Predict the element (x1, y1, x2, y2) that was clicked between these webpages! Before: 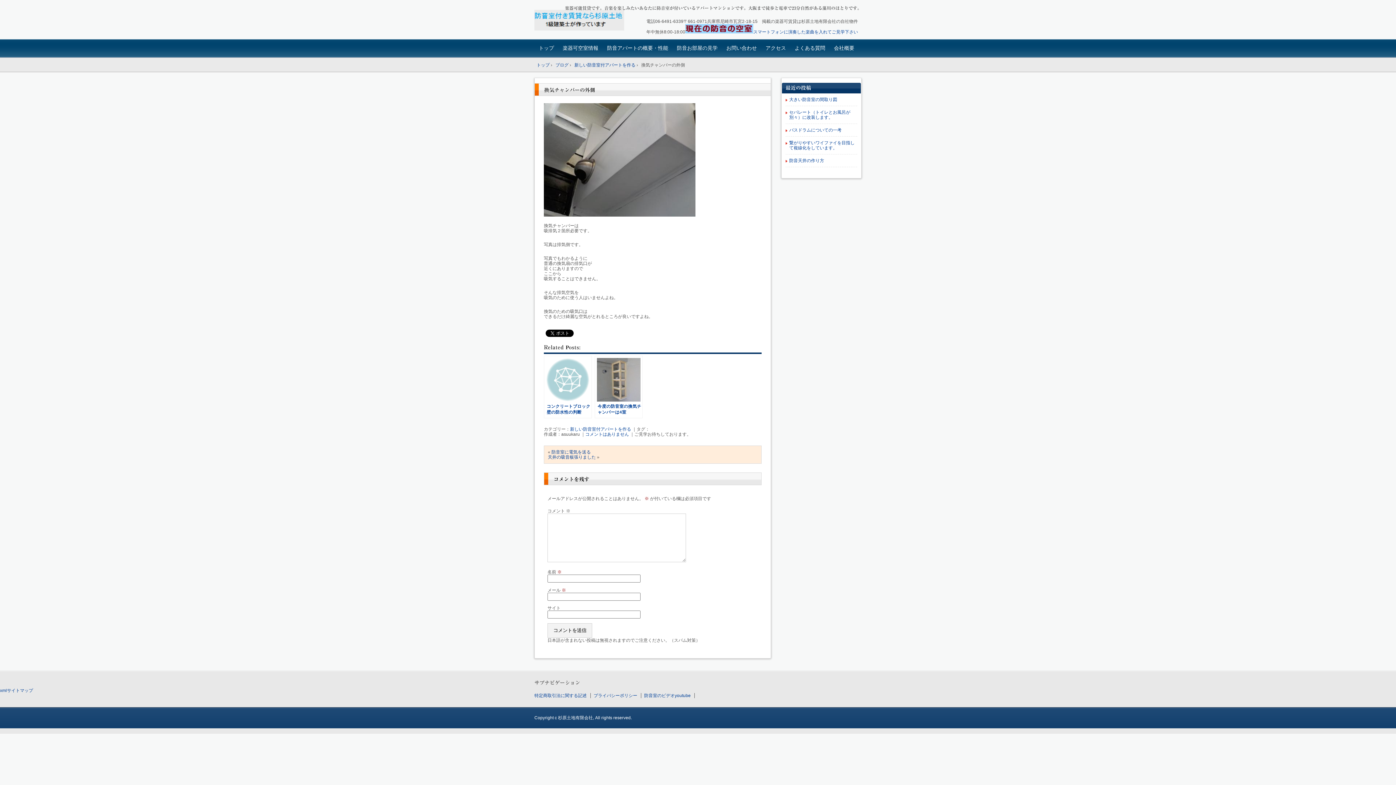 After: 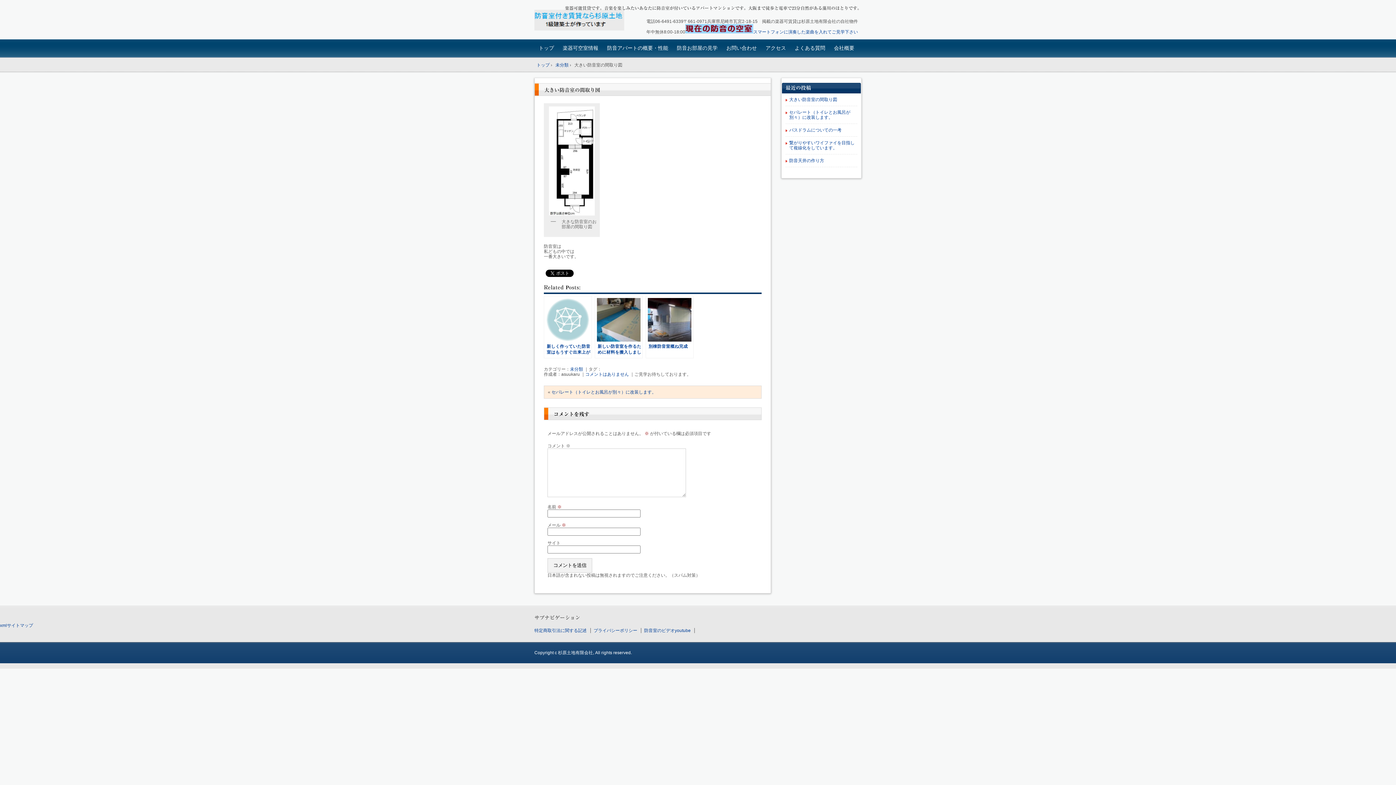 Action: label: 大きい防音室の間取り図 bbox: (789, 97, 837, 102)